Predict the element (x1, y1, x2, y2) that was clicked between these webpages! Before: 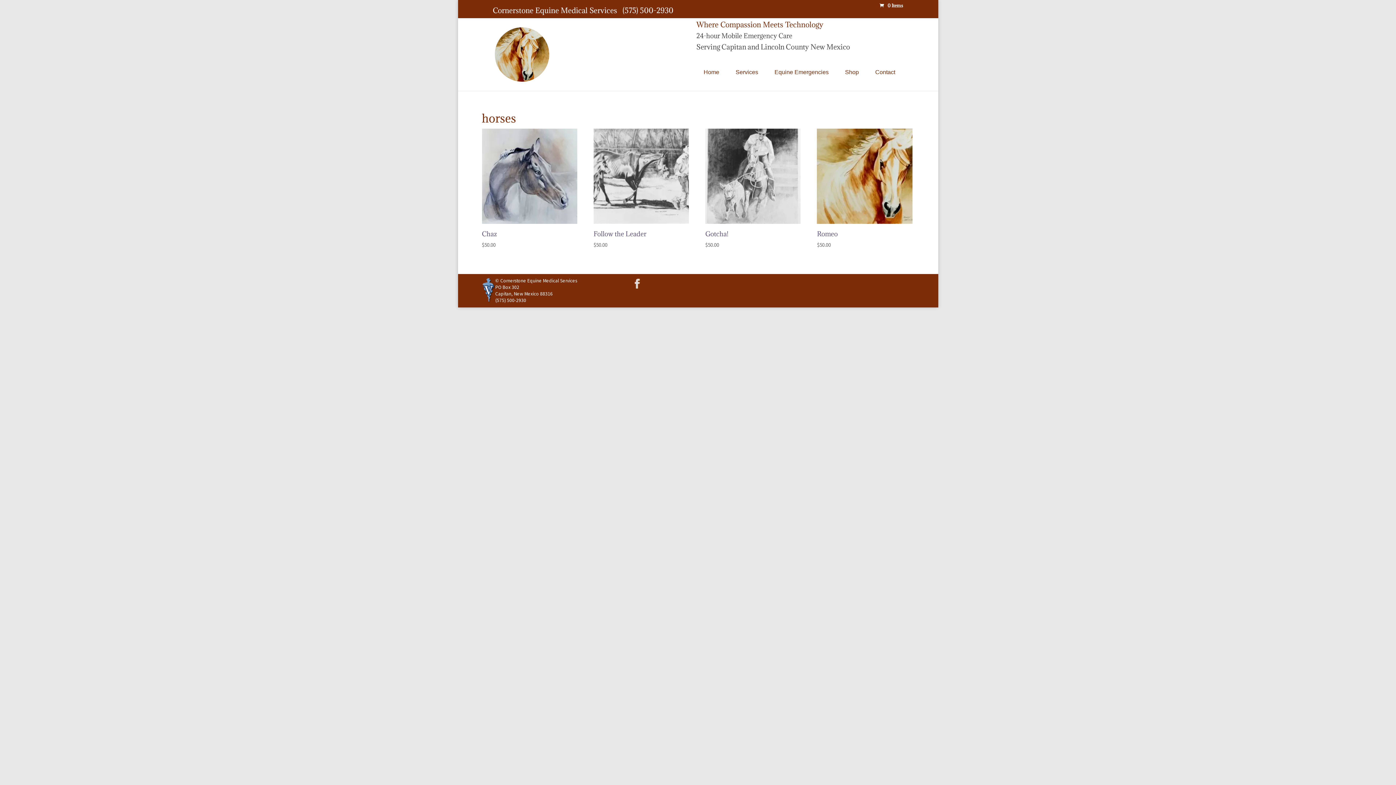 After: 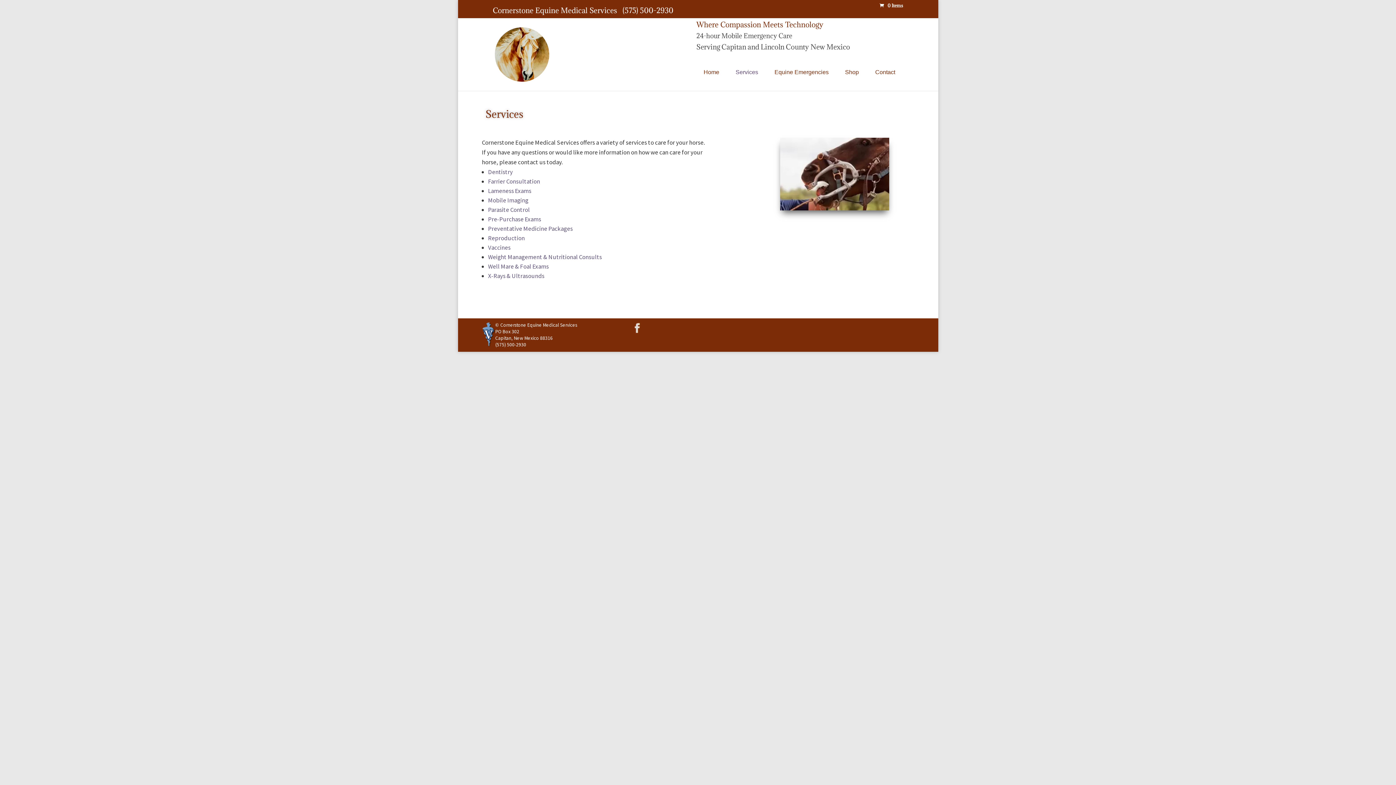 Action: label: Services bbox: (728, 54, 765, 90)